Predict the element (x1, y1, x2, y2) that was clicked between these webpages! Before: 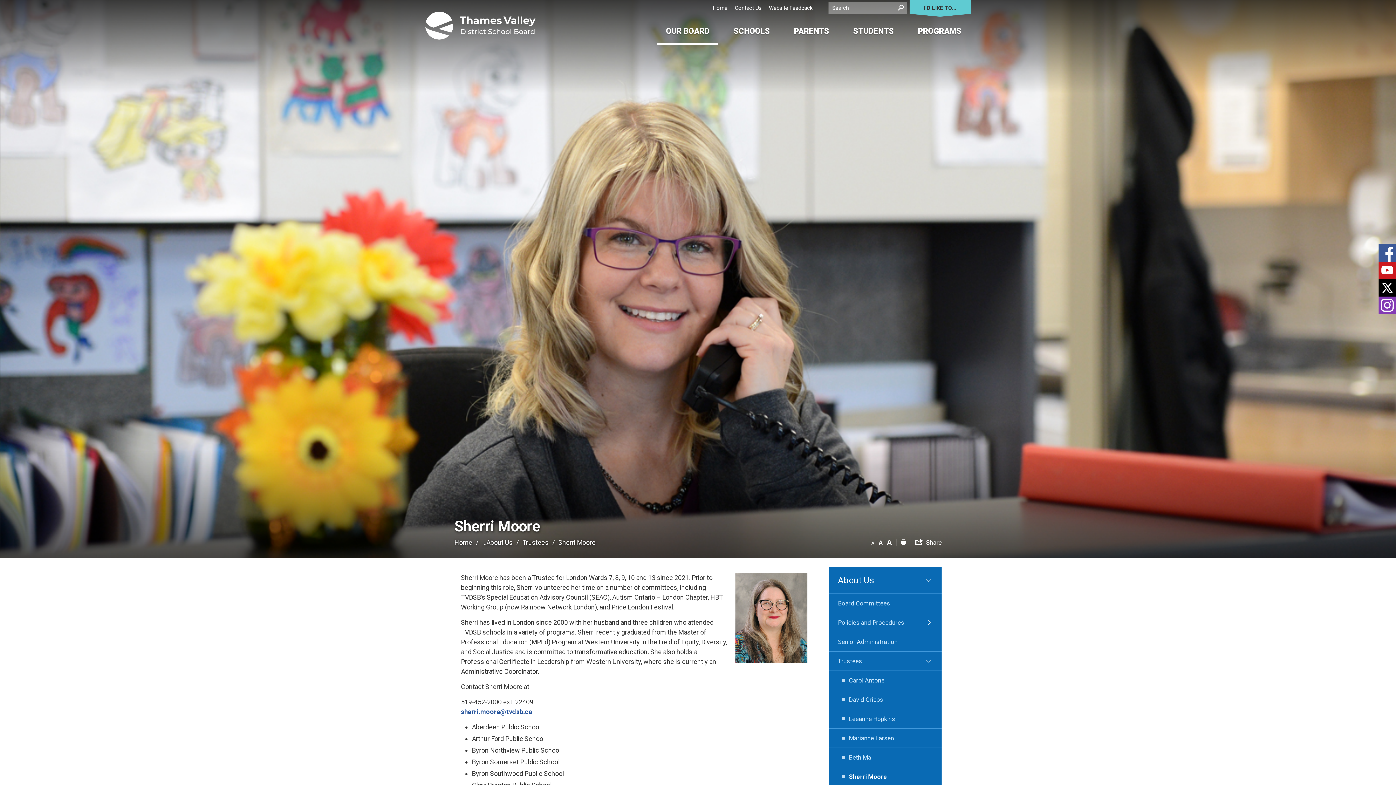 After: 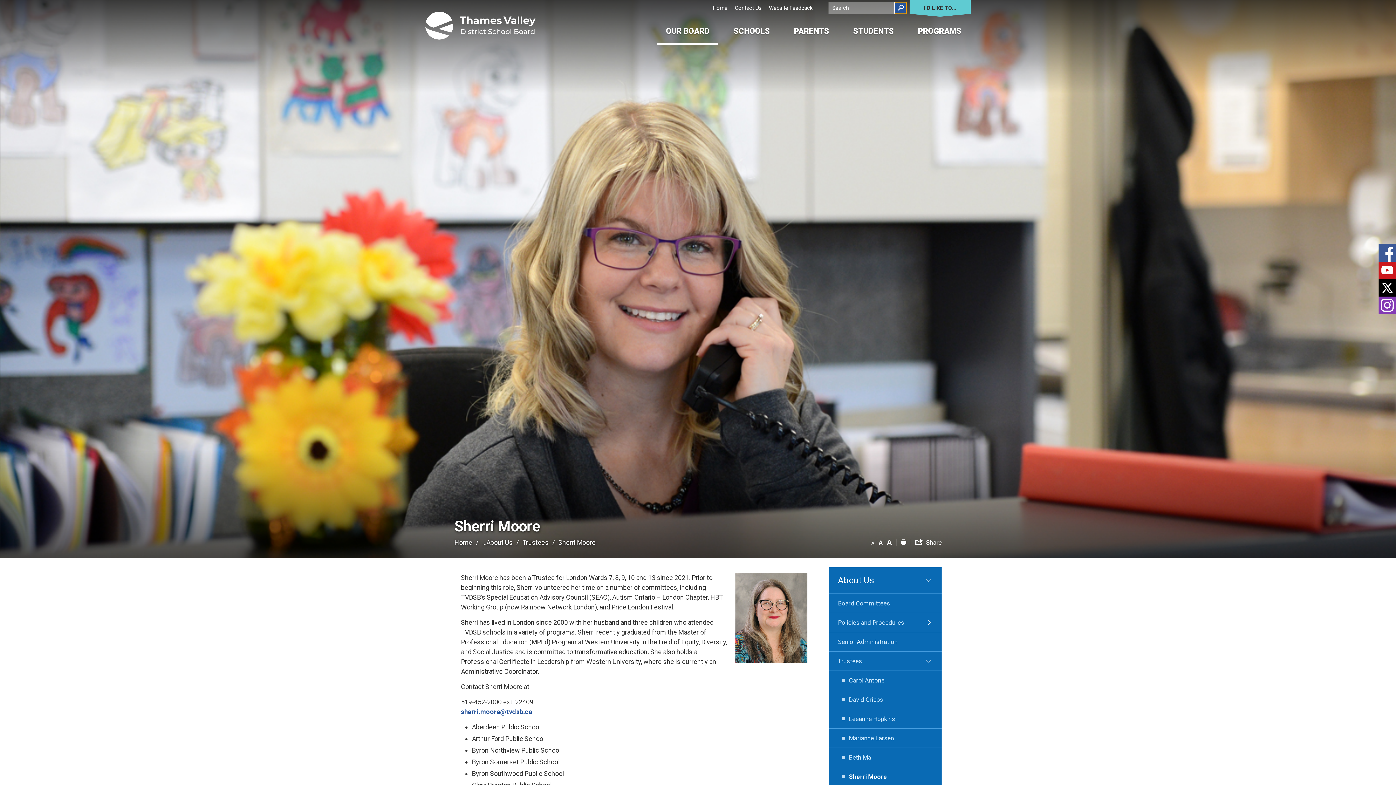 Action: bbox: (895, 2, 906, 13)